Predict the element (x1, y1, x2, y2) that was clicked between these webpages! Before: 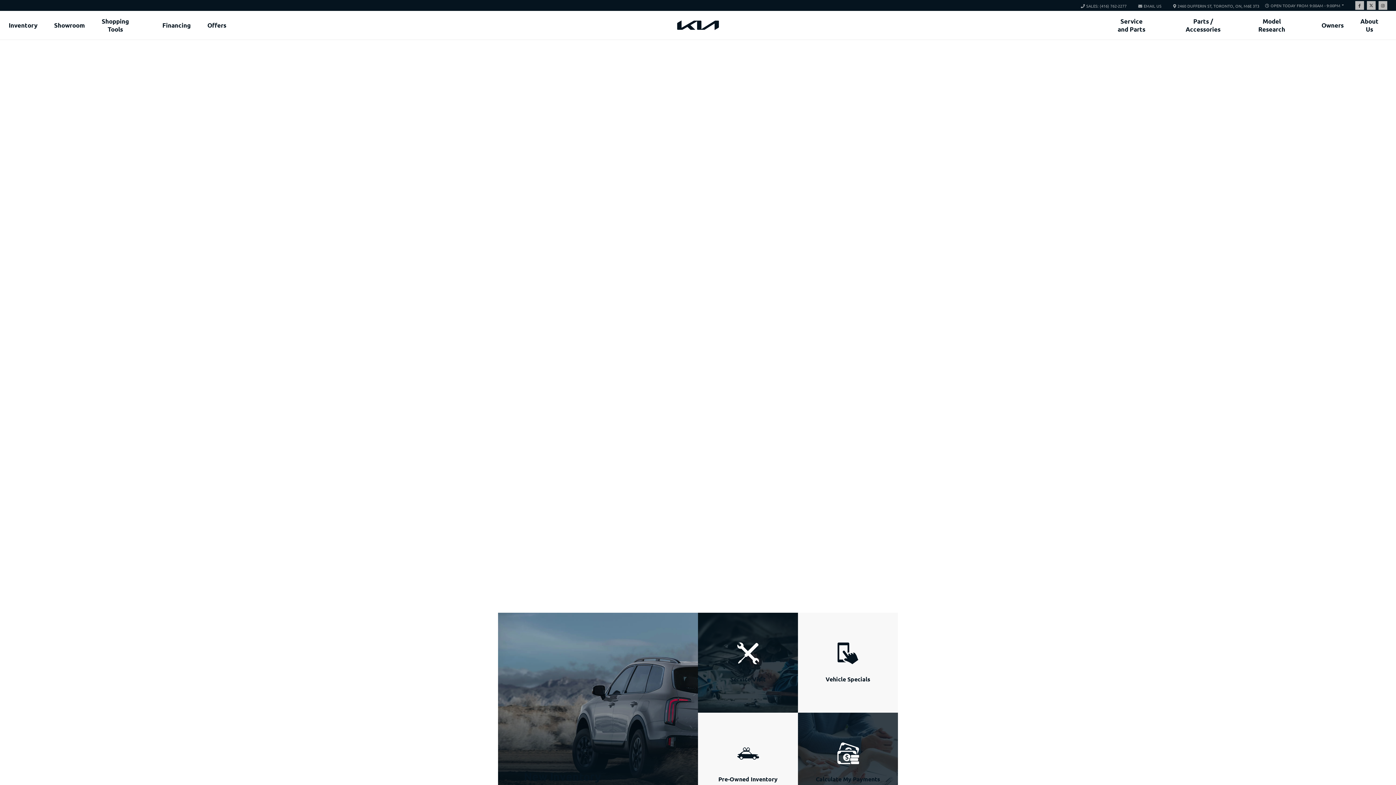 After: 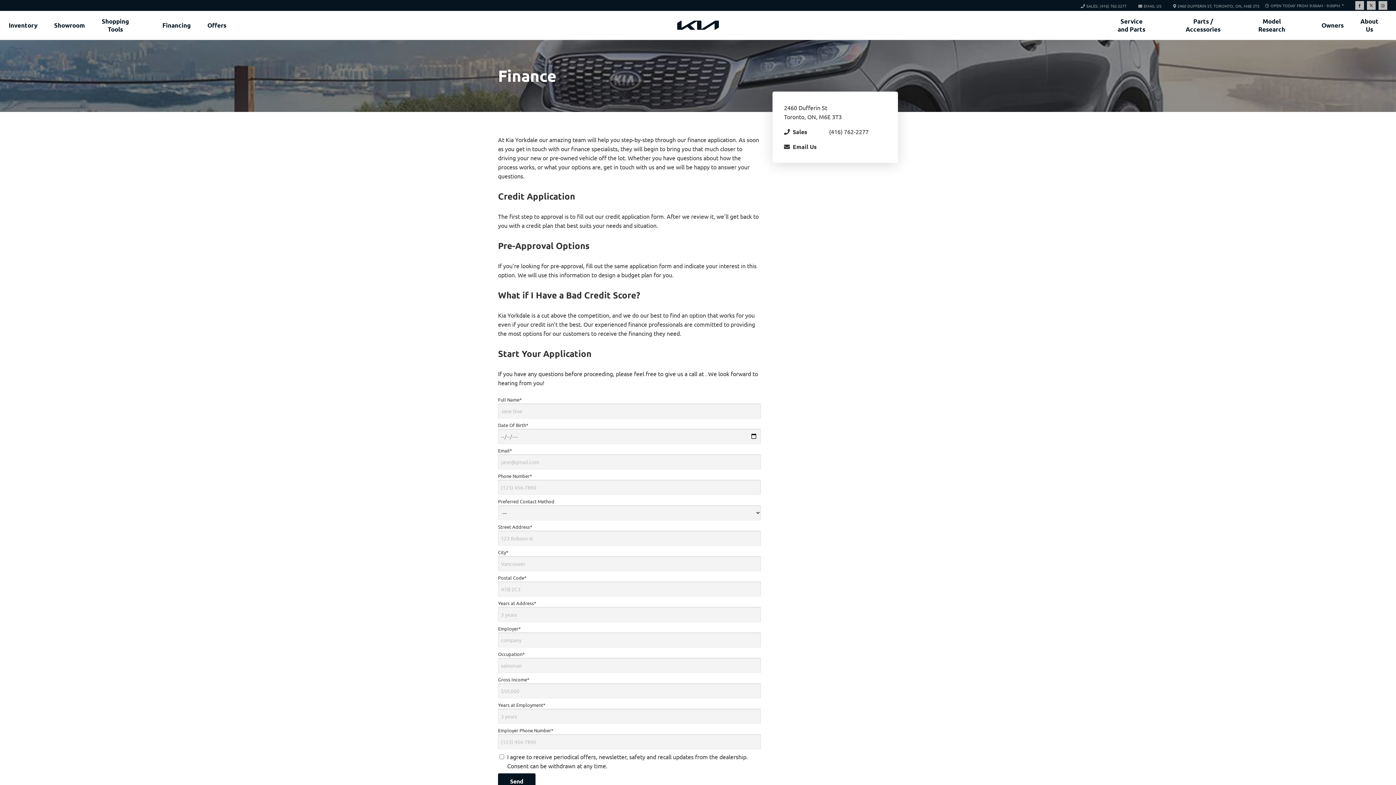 Action: bbox: (101, 17, 129, 33) label: Shopping Tools